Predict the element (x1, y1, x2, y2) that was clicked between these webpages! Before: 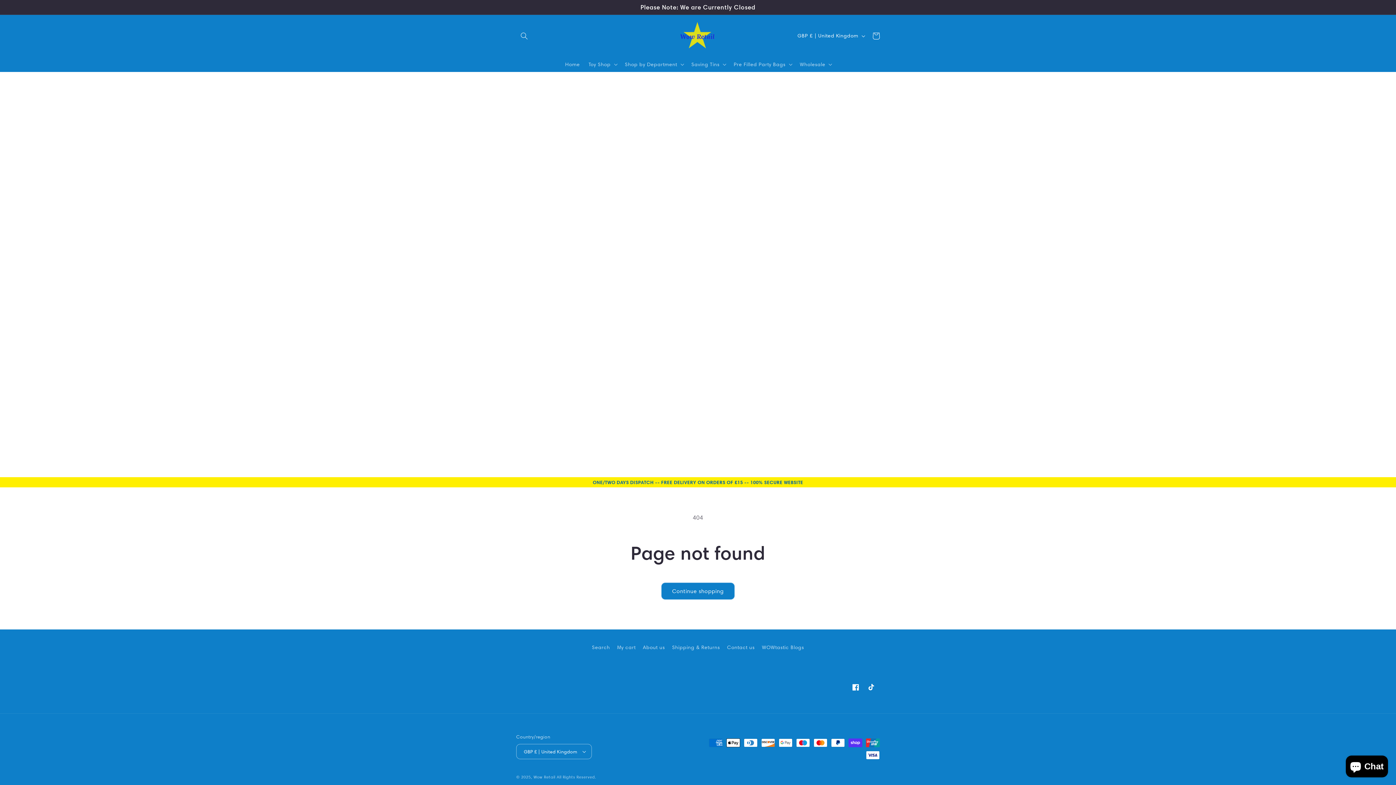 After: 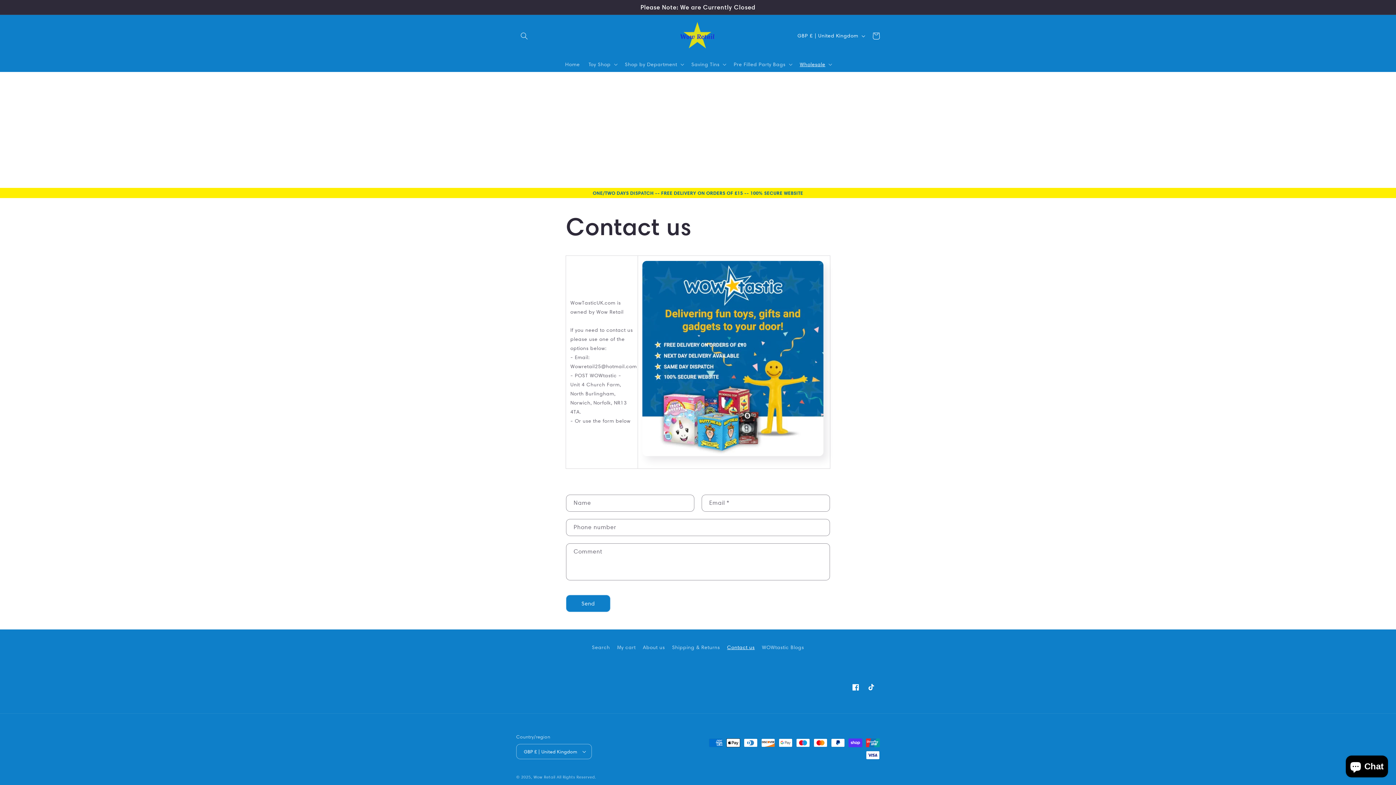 Action: label: Contact us bbox: (727, 641, 754, 654)